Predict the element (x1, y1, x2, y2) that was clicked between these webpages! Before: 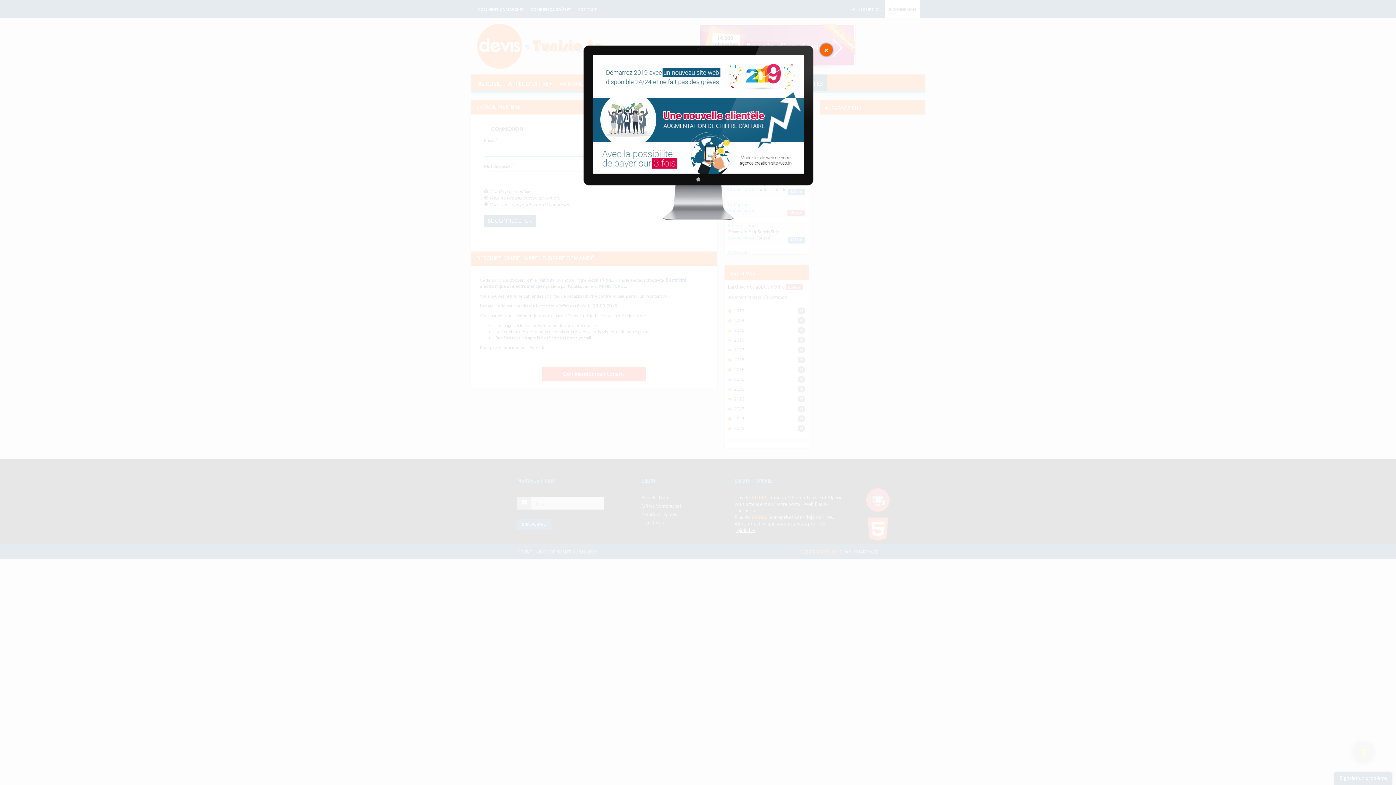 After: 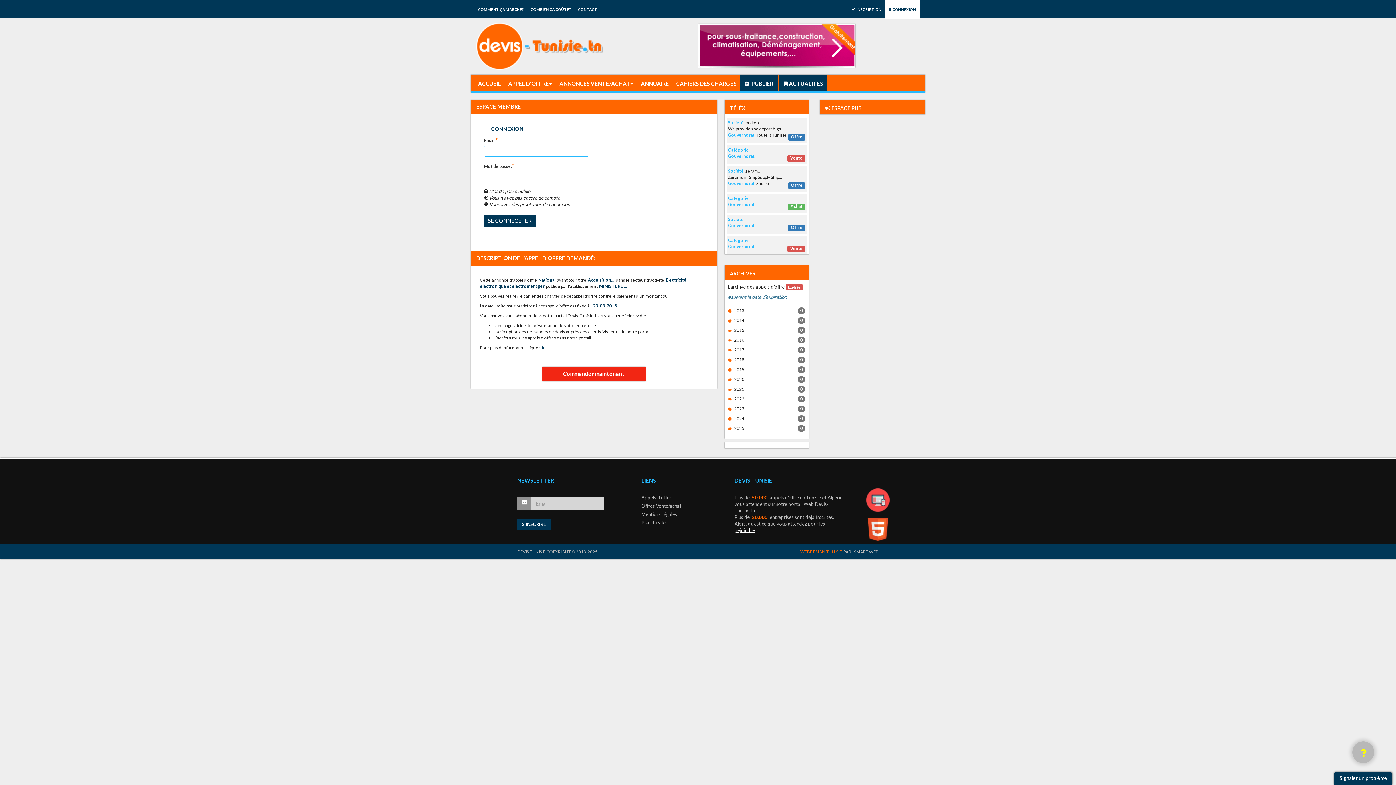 Action: bbox: (820, 43, 832, 56) label: ×